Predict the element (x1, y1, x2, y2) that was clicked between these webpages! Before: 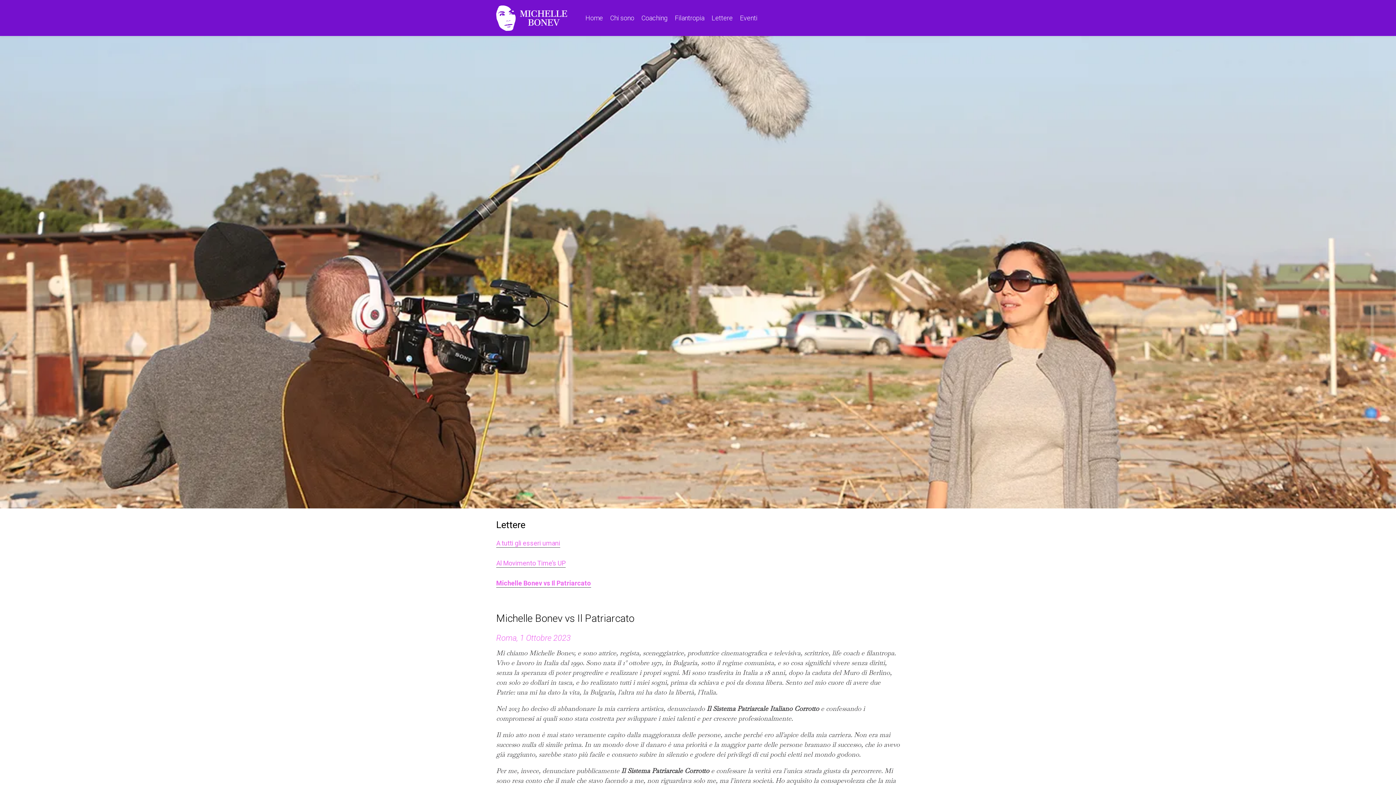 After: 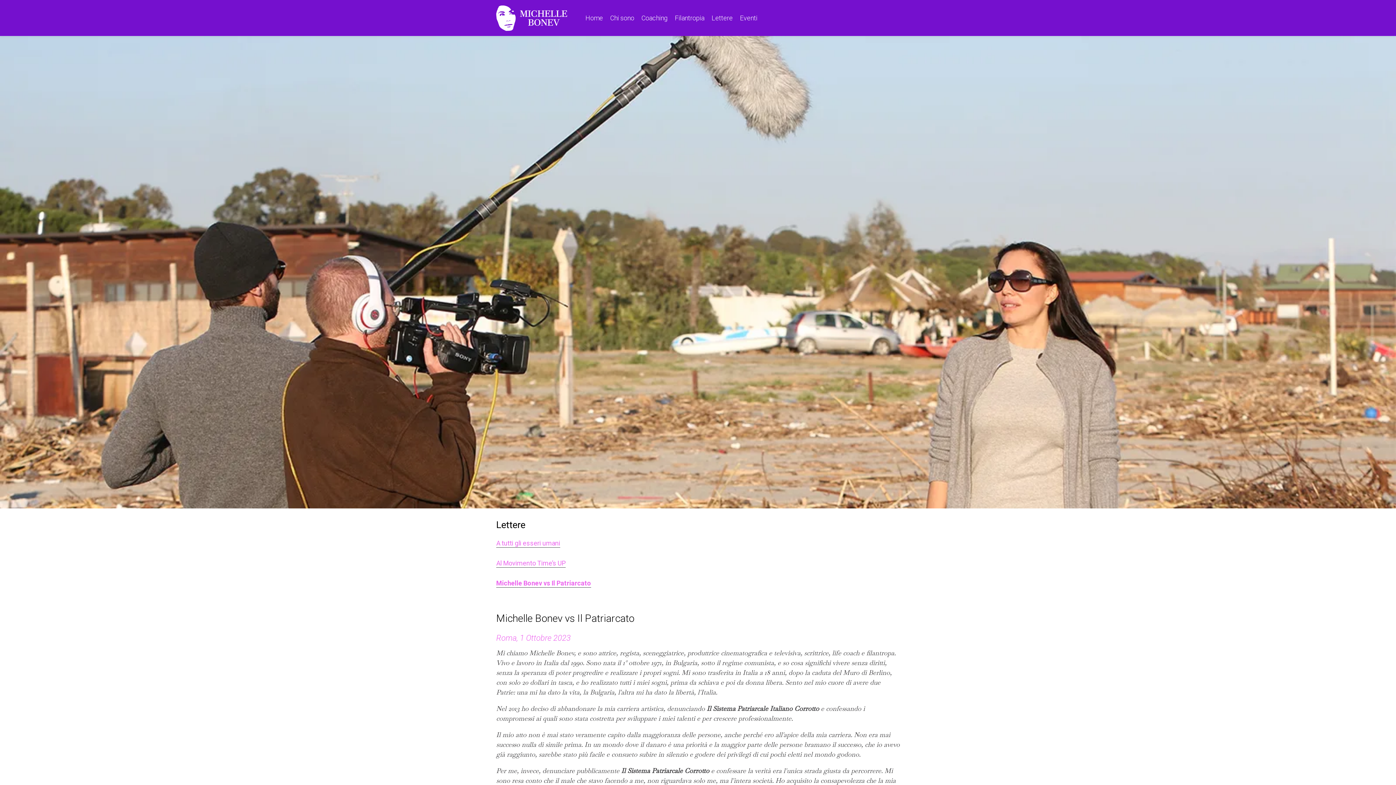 Action: bbox: (496, 578, 900, 591) label: Michelle Bonev vs Il Patriarcato